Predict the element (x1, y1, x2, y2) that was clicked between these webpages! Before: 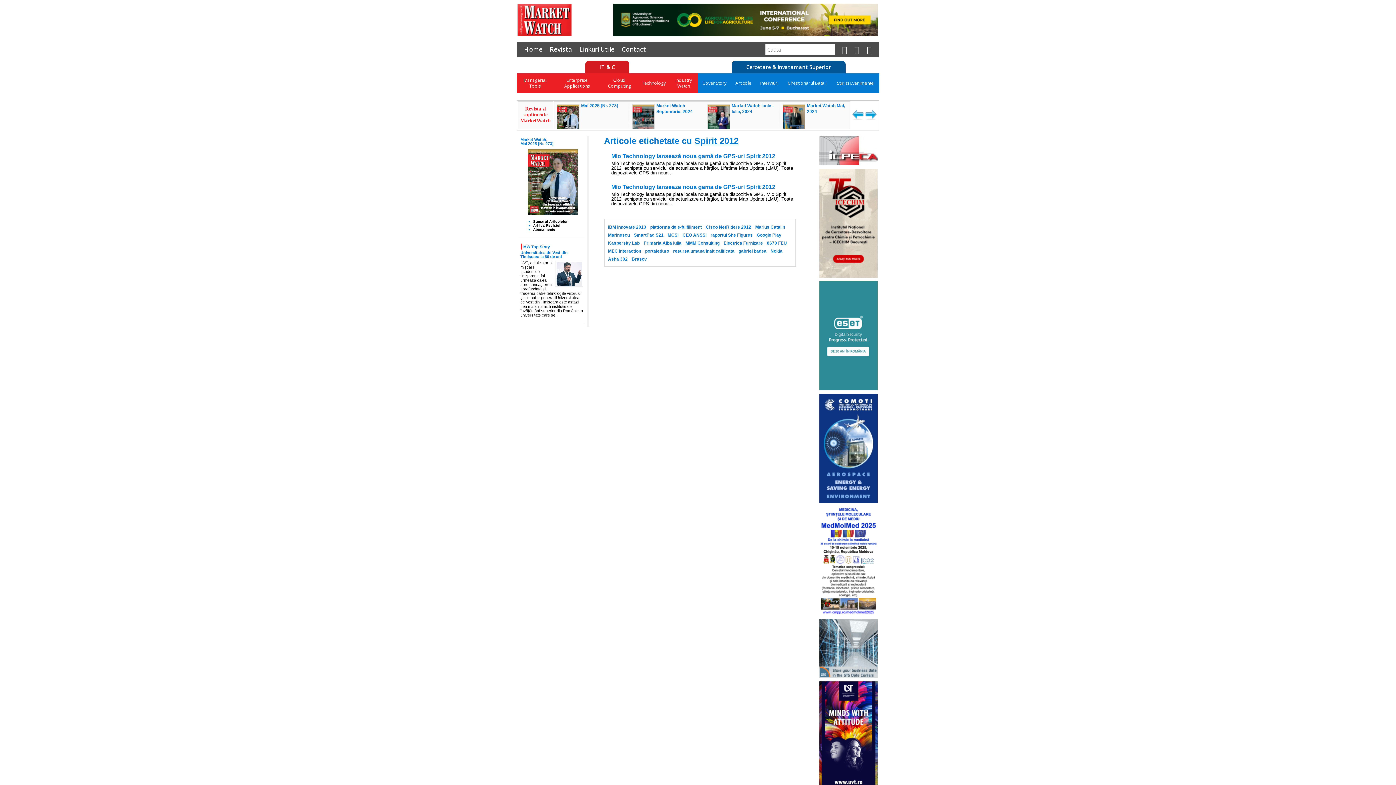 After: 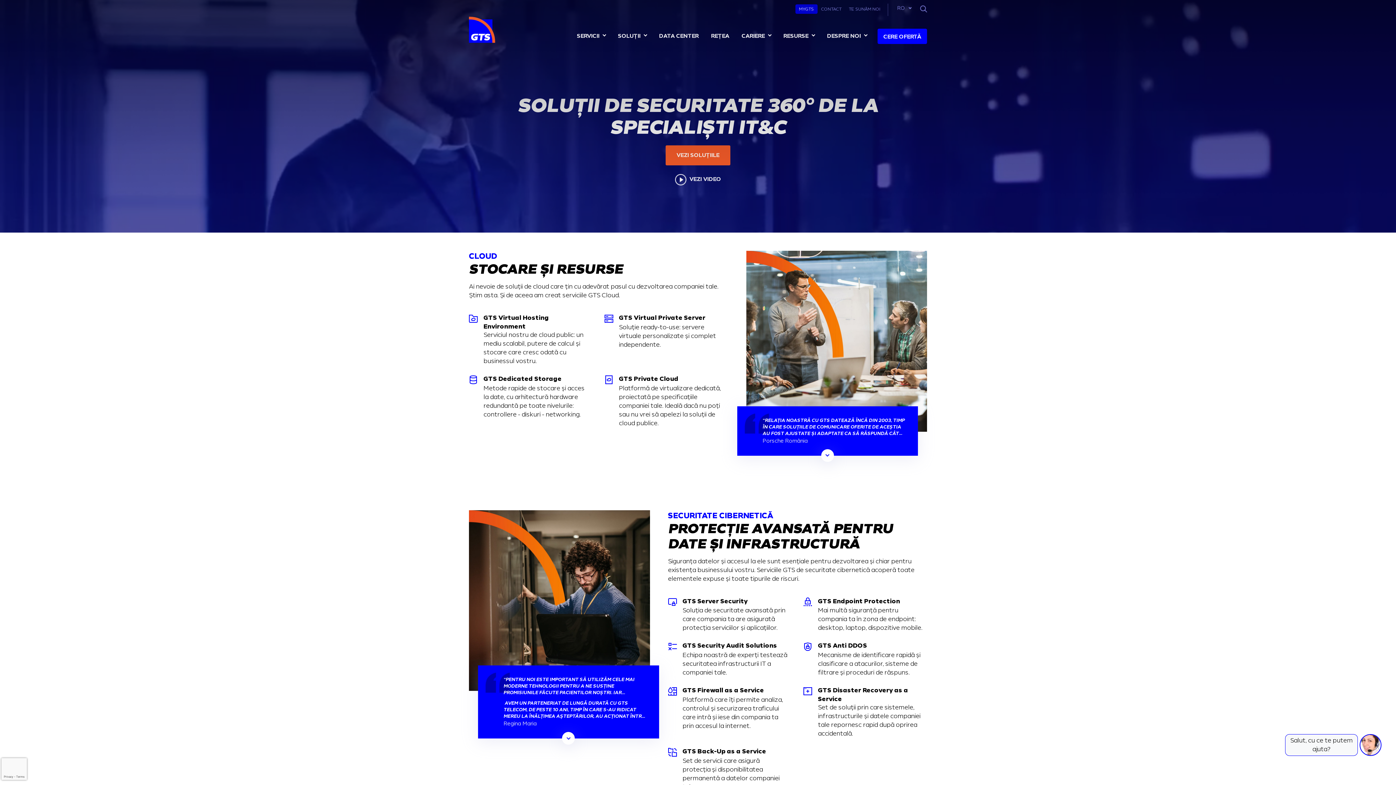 Action: bbox: (812, 619, 877, 678)